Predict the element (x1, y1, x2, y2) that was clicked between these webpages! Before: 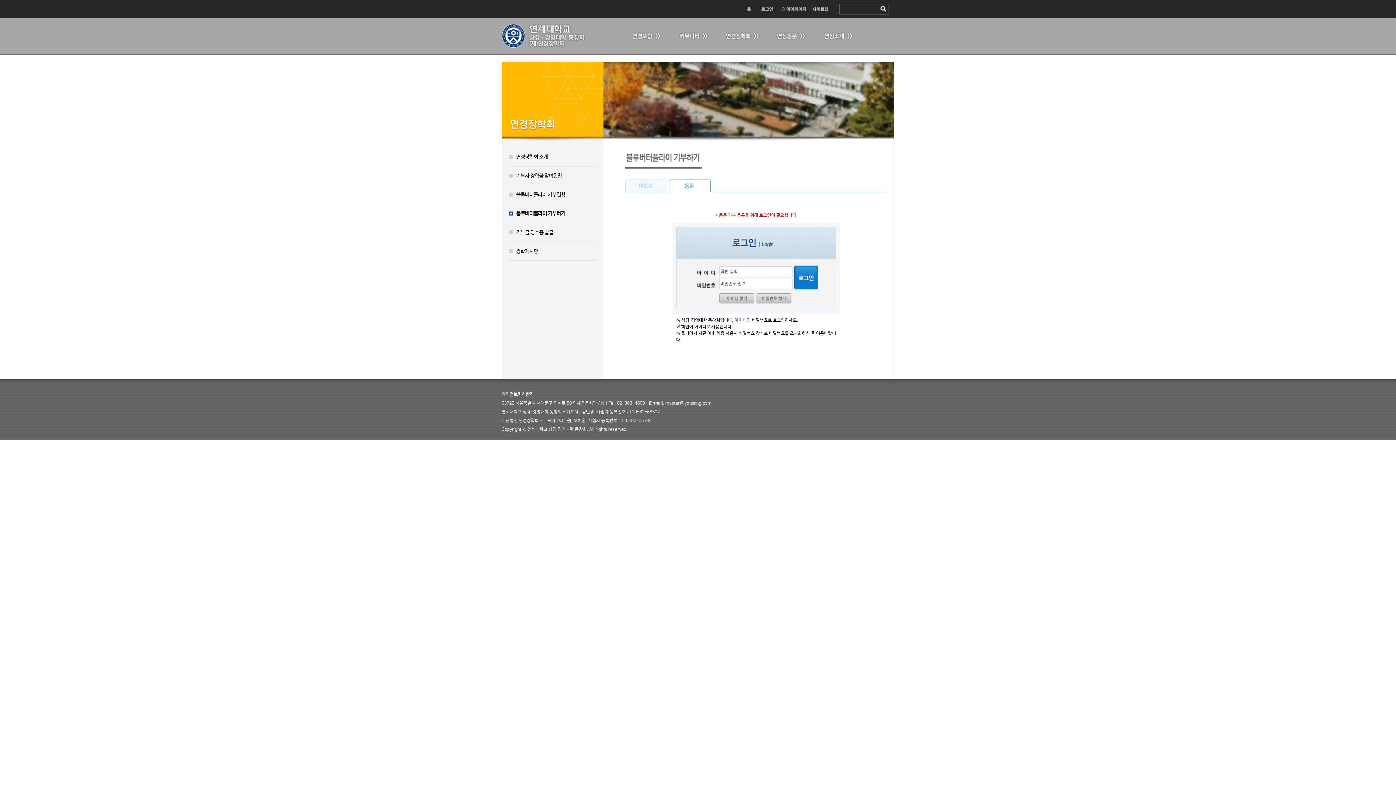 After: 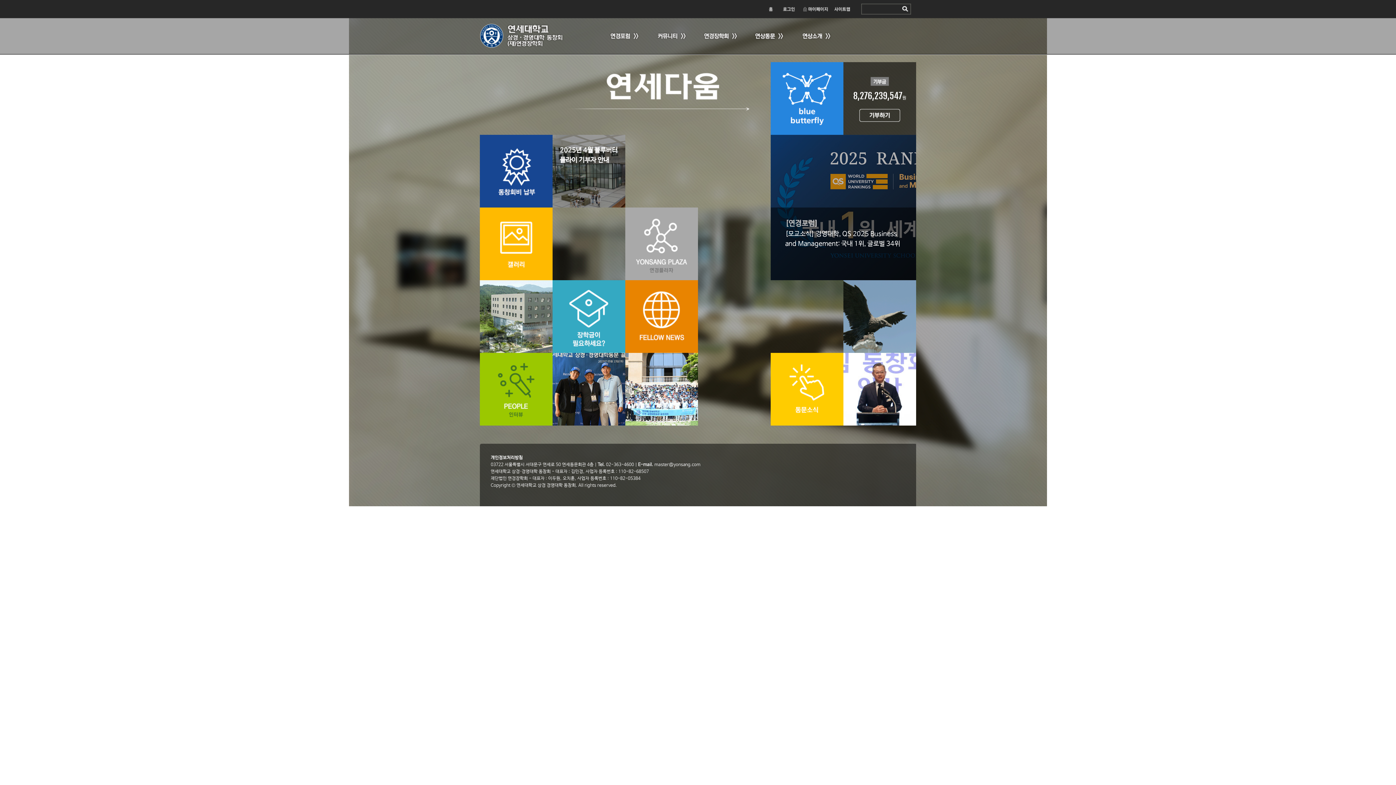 Action: label: 연세 상경·경영대학 동창회 bbox: (501, 21, 592, 50)